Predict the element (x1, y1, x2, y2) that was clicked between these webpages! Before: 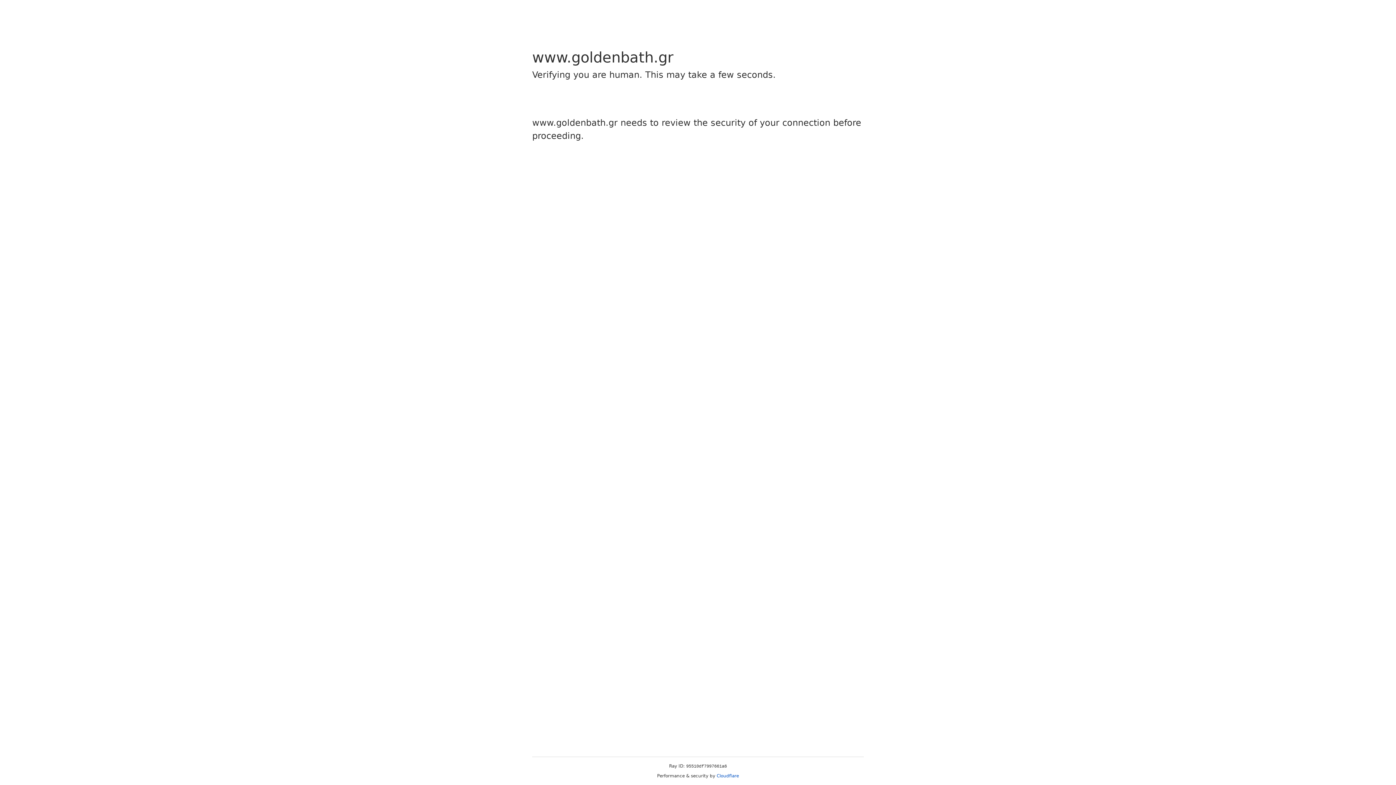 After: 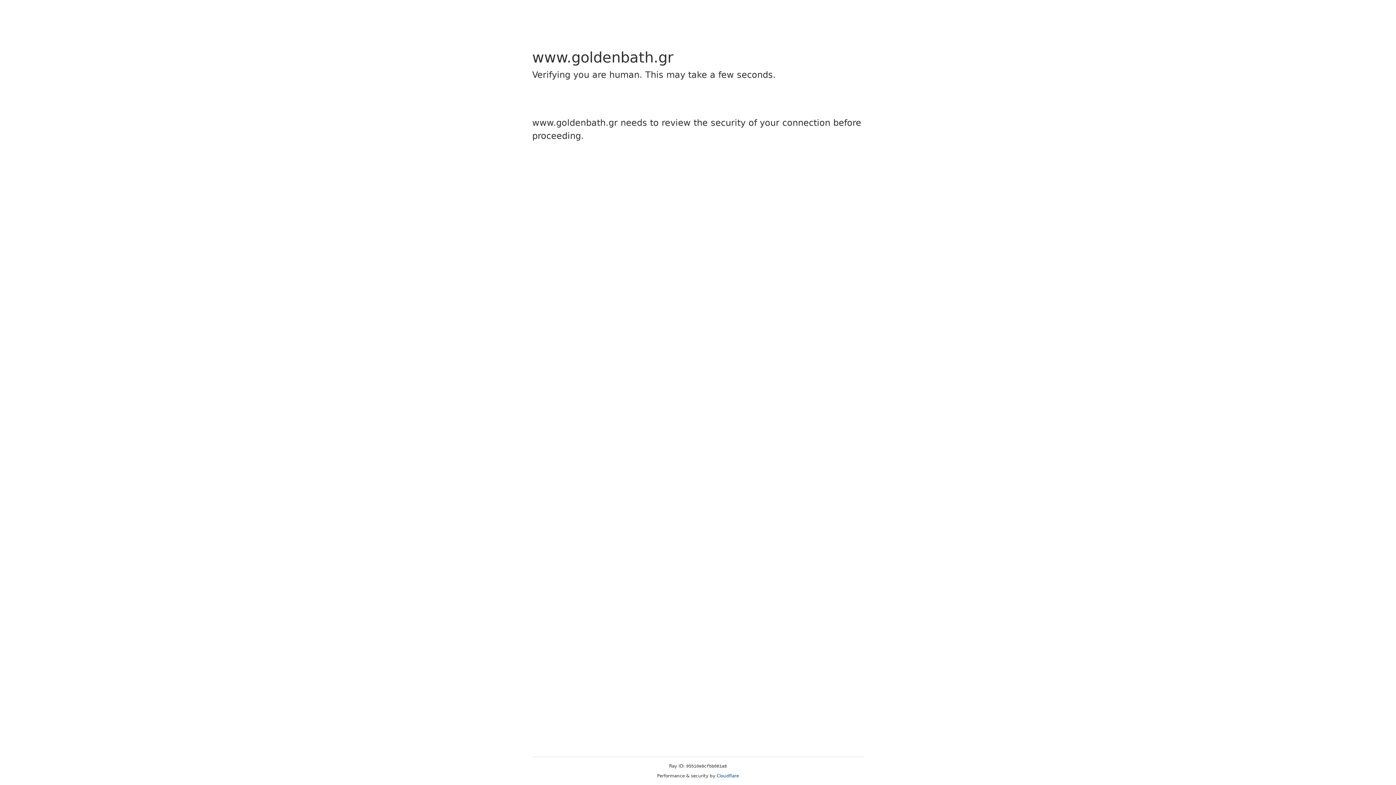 Action: label: Cloudflare bbox: (716, 773, 739, 778)